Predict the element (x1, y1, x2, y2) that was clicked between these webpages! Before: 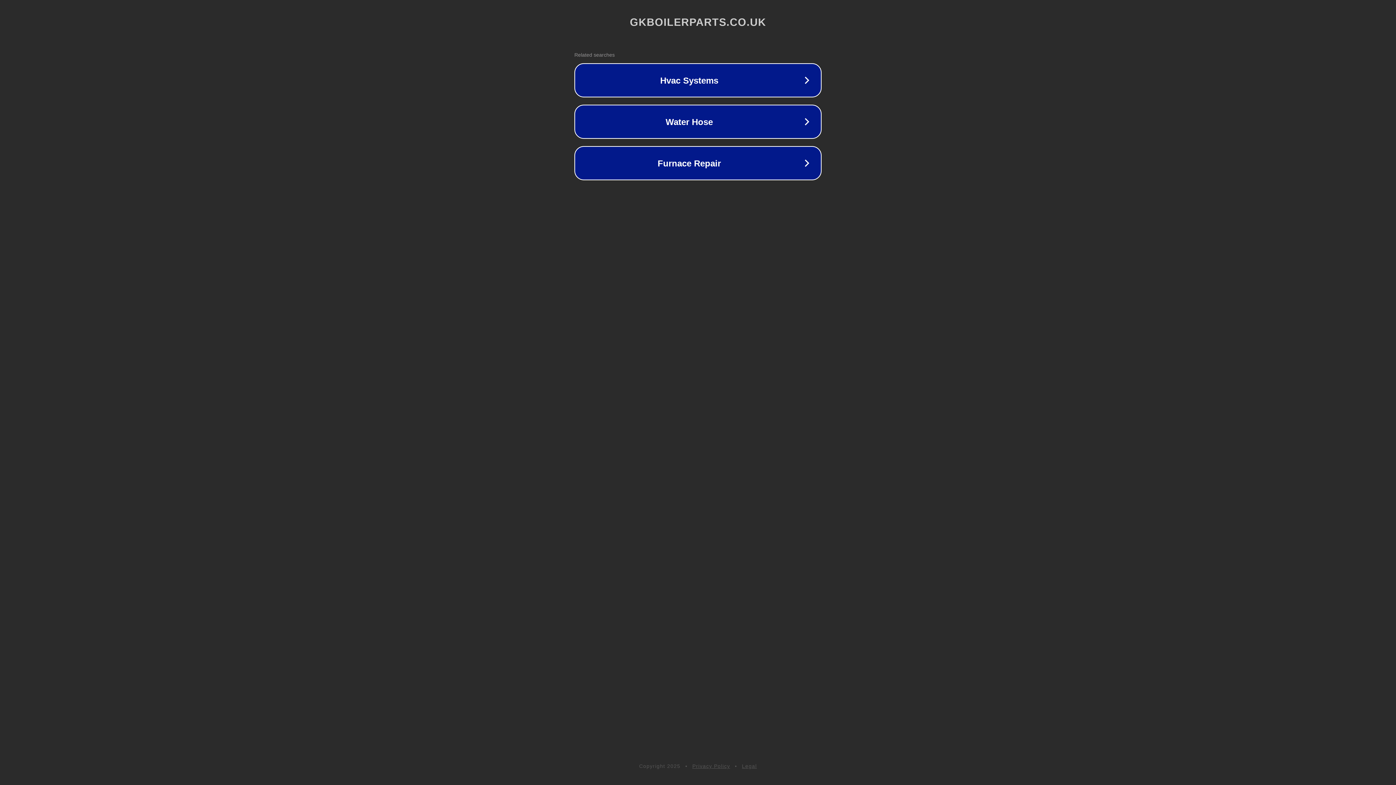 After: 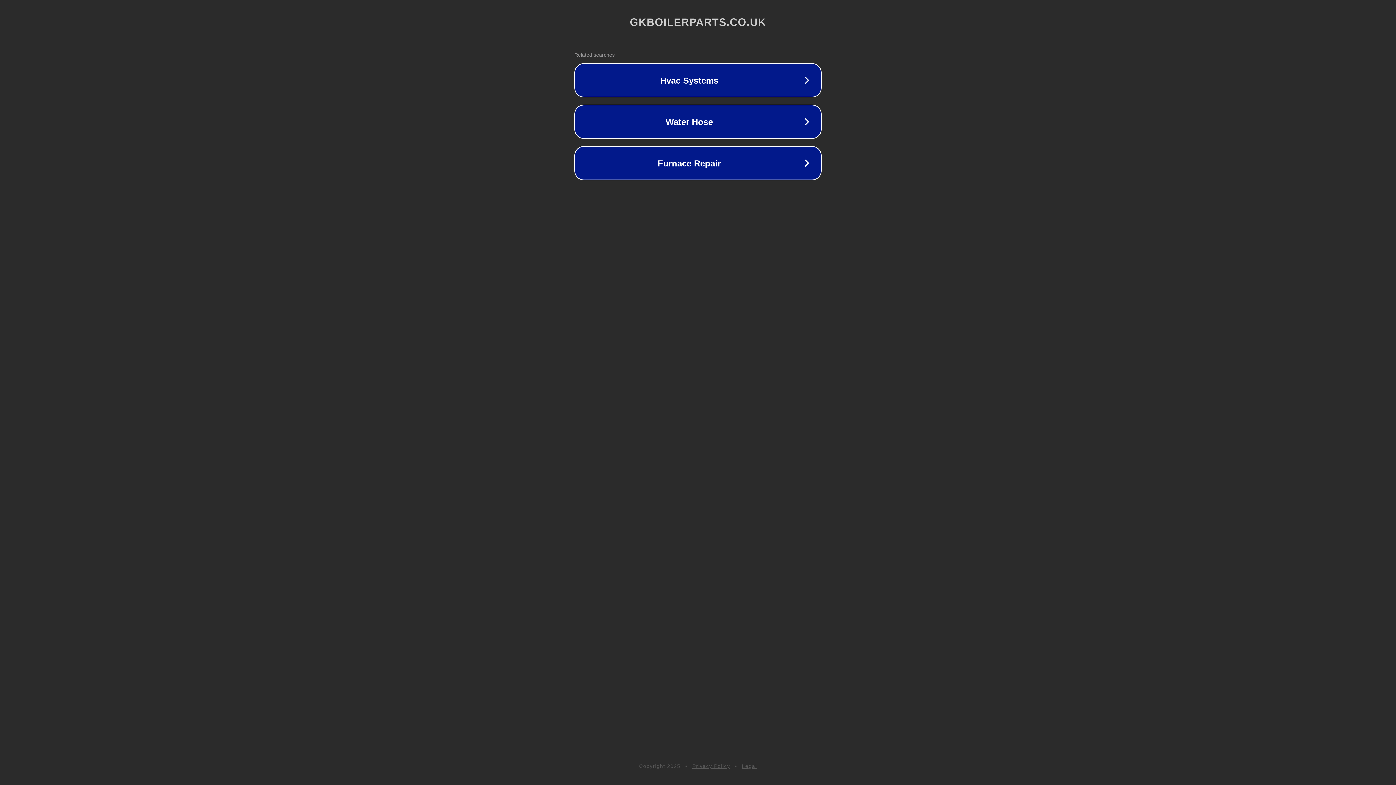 Action: bbox: (692, 763, 730, 769) label: Privacy Policy